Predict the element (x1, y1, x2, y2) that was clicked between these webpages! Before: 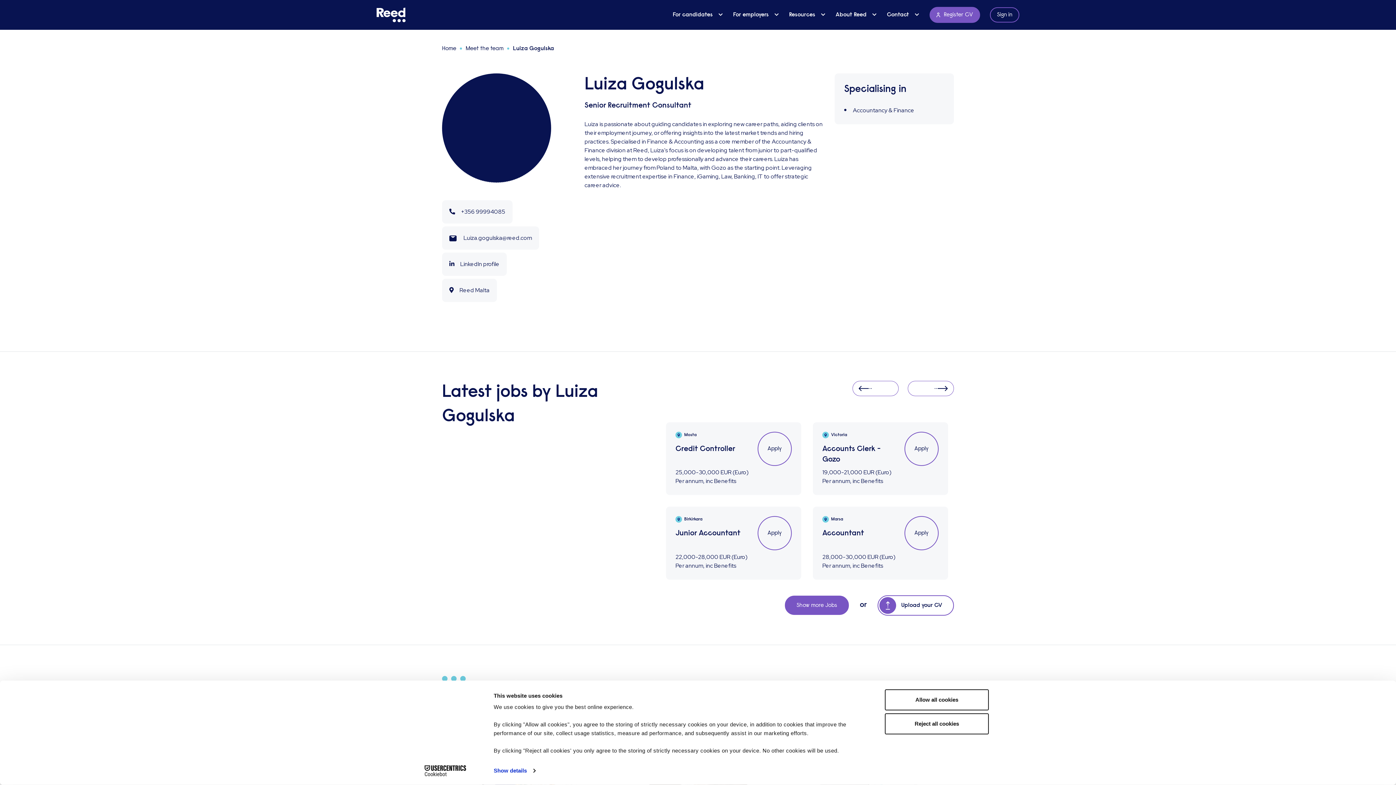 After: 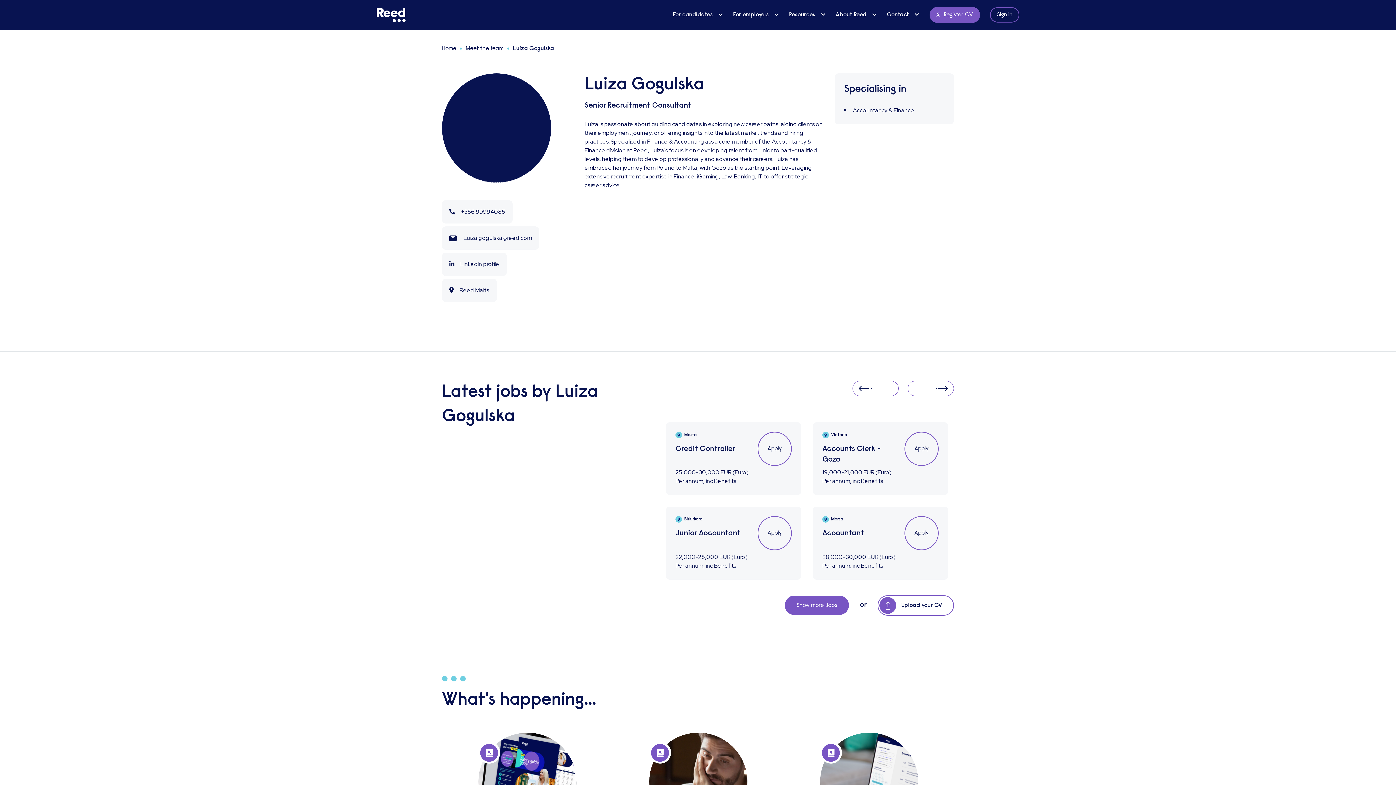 Action: label: Allow all cookies bbox: (885, 689, 989, 710)